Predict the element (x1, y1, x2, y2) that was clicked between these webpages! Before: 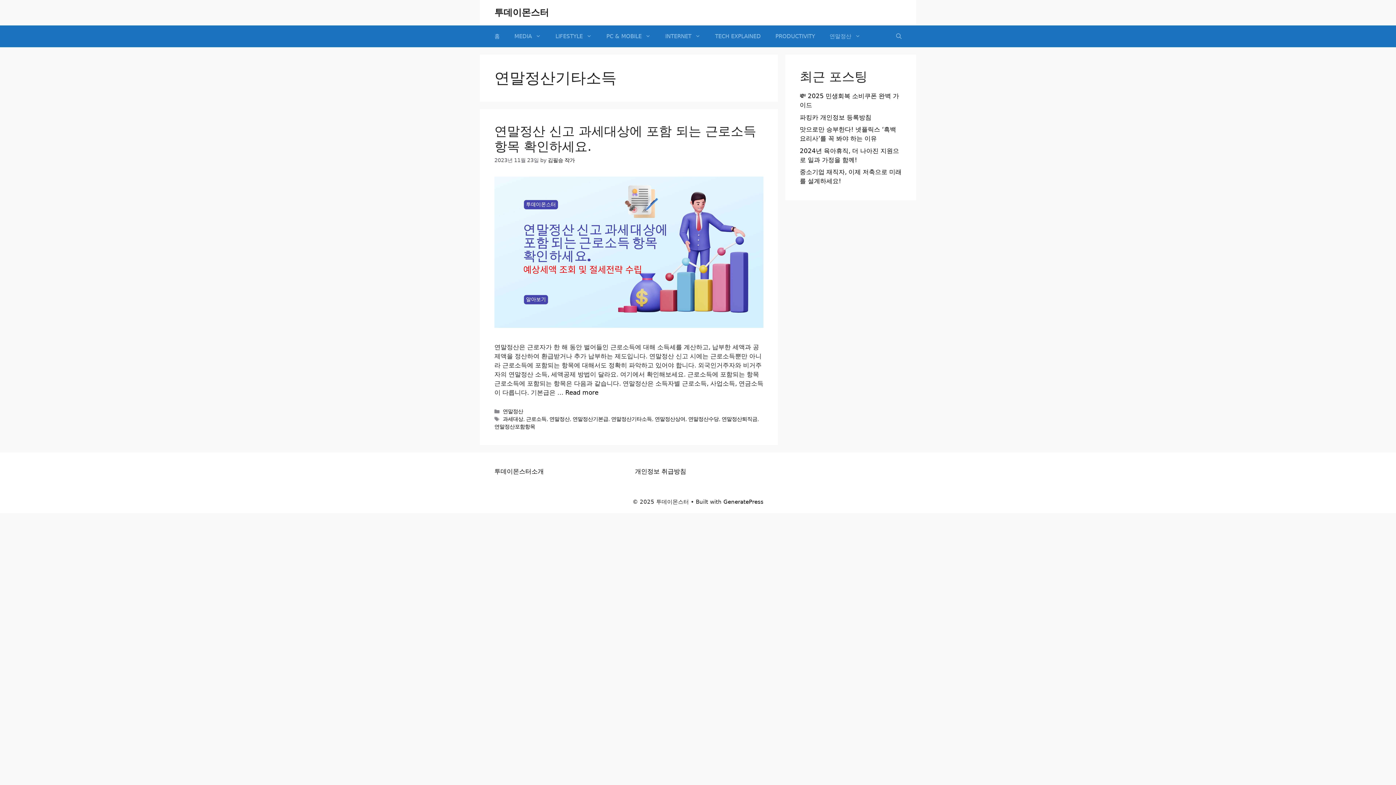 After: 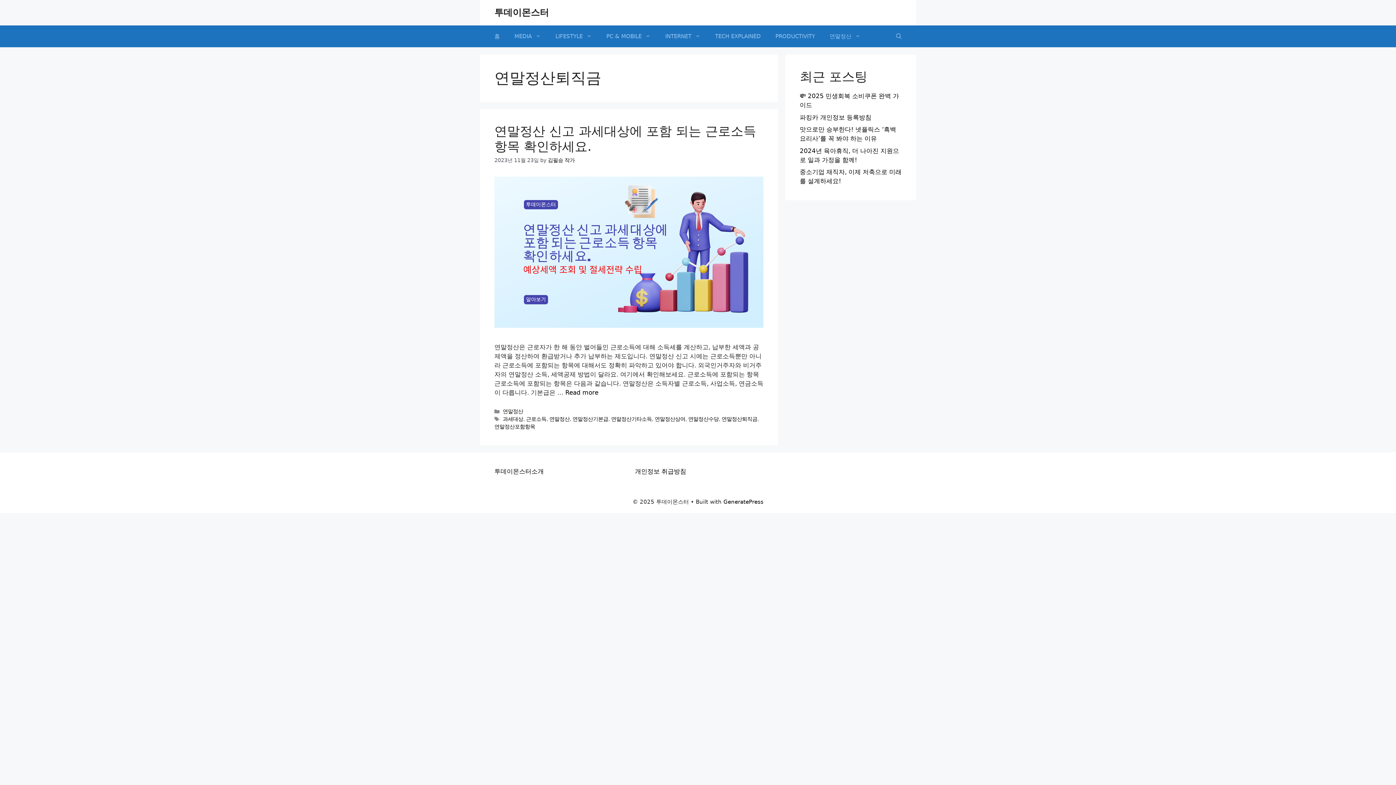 Action: bbox: (721, 416, 757, 422) label: 연말정산퇴직금